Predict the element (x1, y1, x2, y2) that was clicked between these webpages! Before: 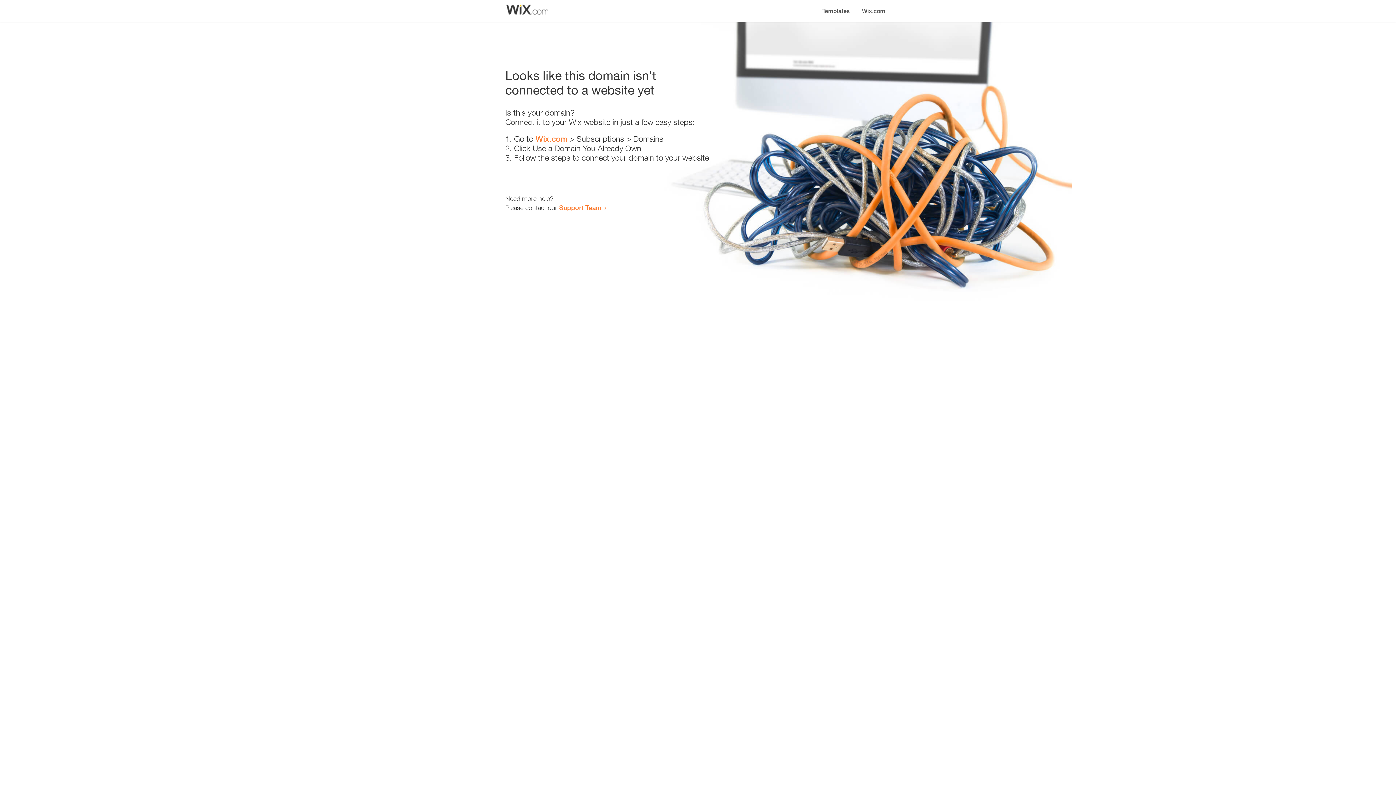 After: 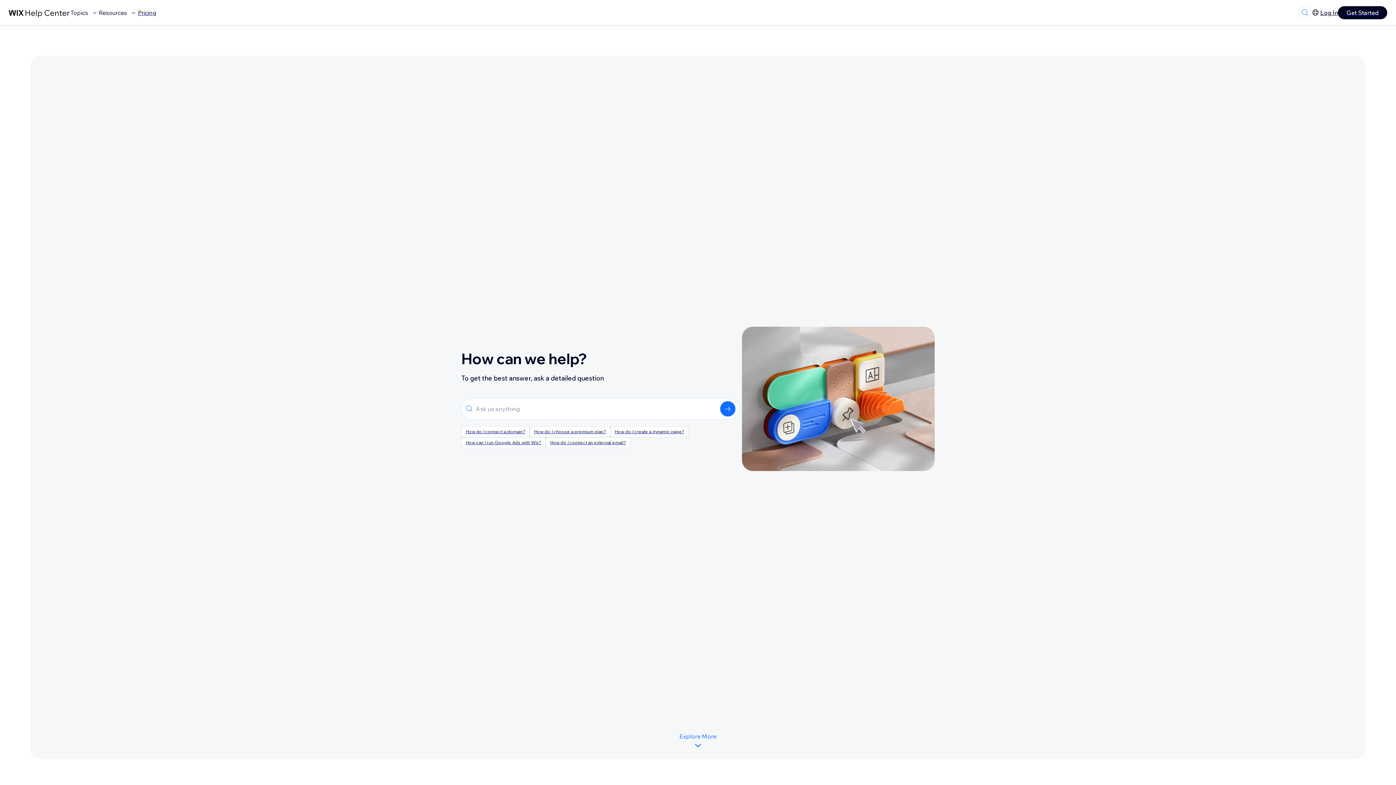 Action: label: Support Team bbox: (559, 203, 601, 211)